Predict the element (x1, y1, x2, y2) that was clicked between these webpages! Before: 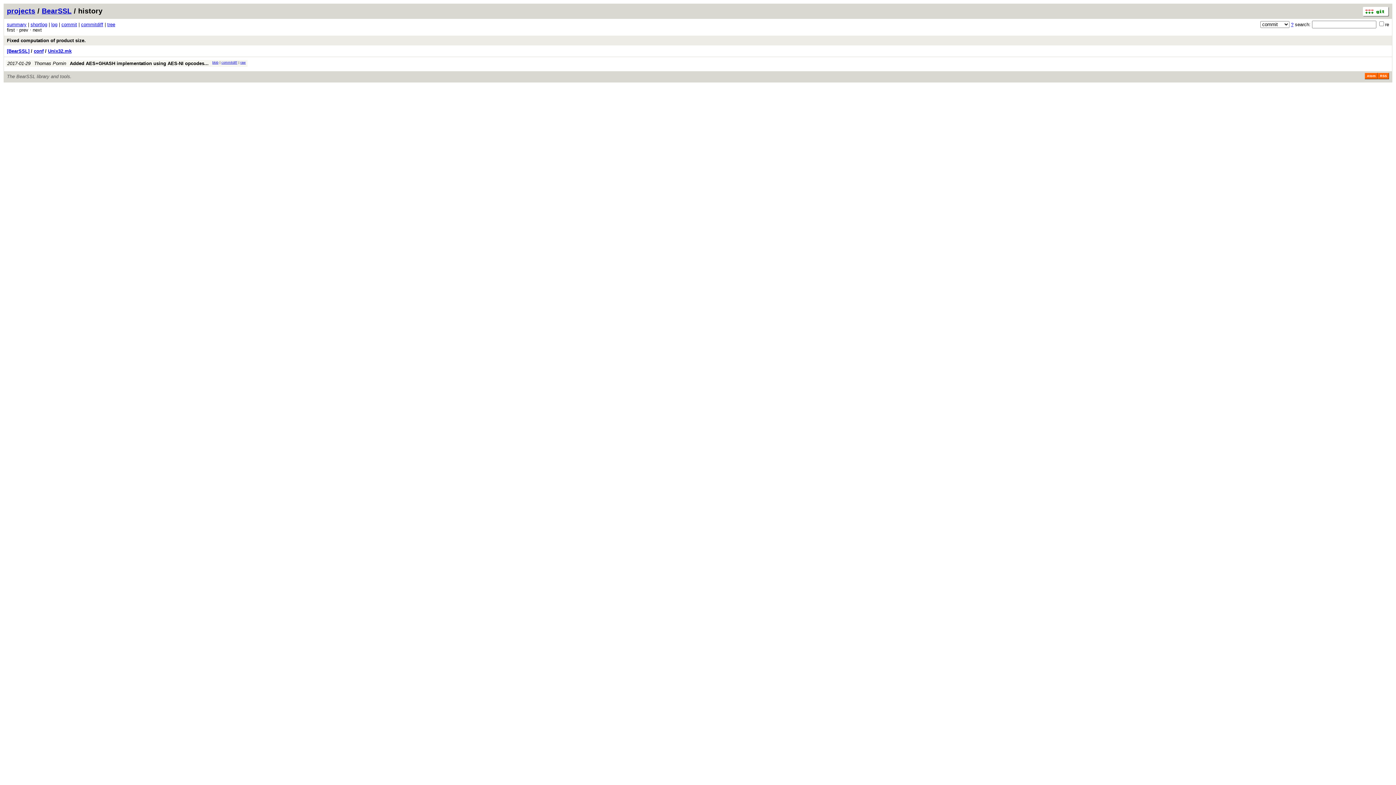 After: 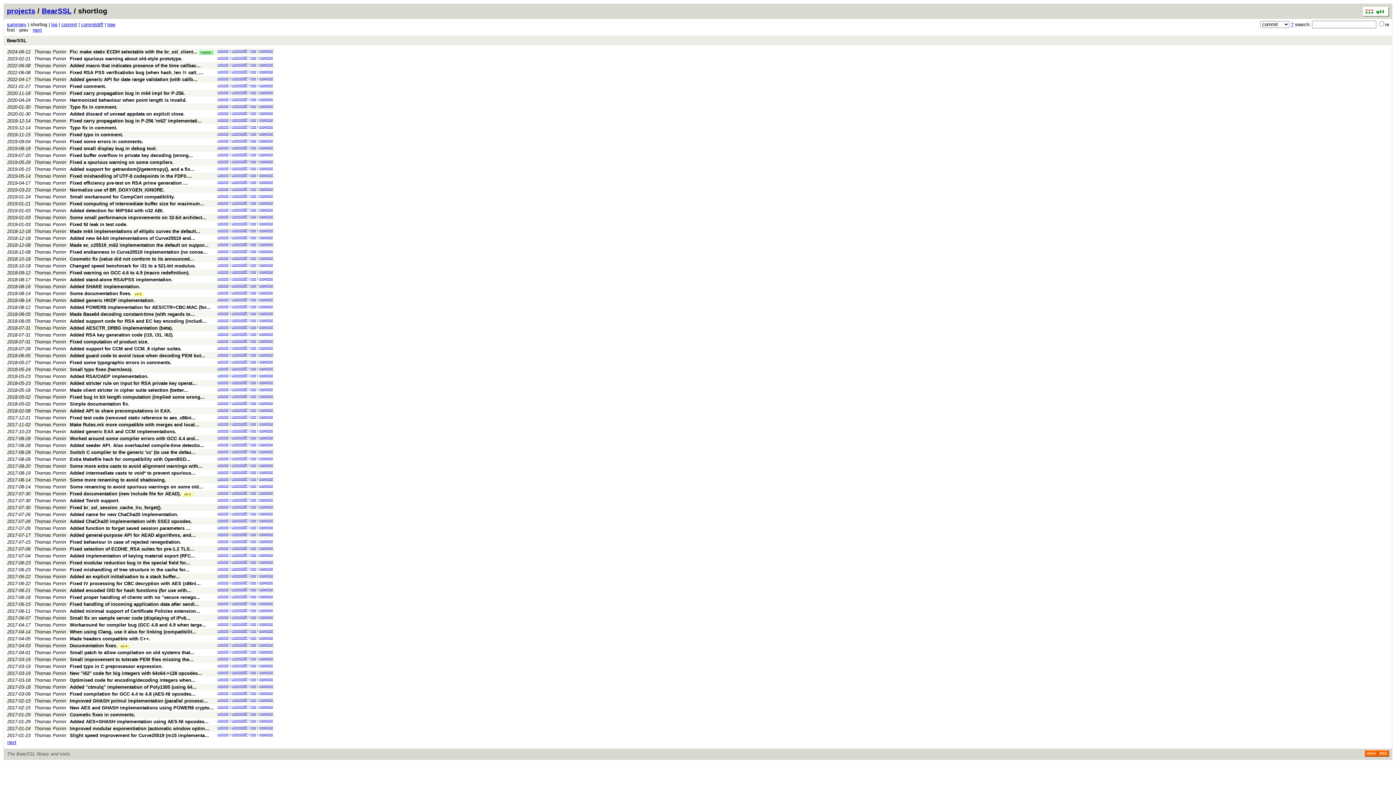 Action: label: shortlog bbox: (30, 21, 47, 27)